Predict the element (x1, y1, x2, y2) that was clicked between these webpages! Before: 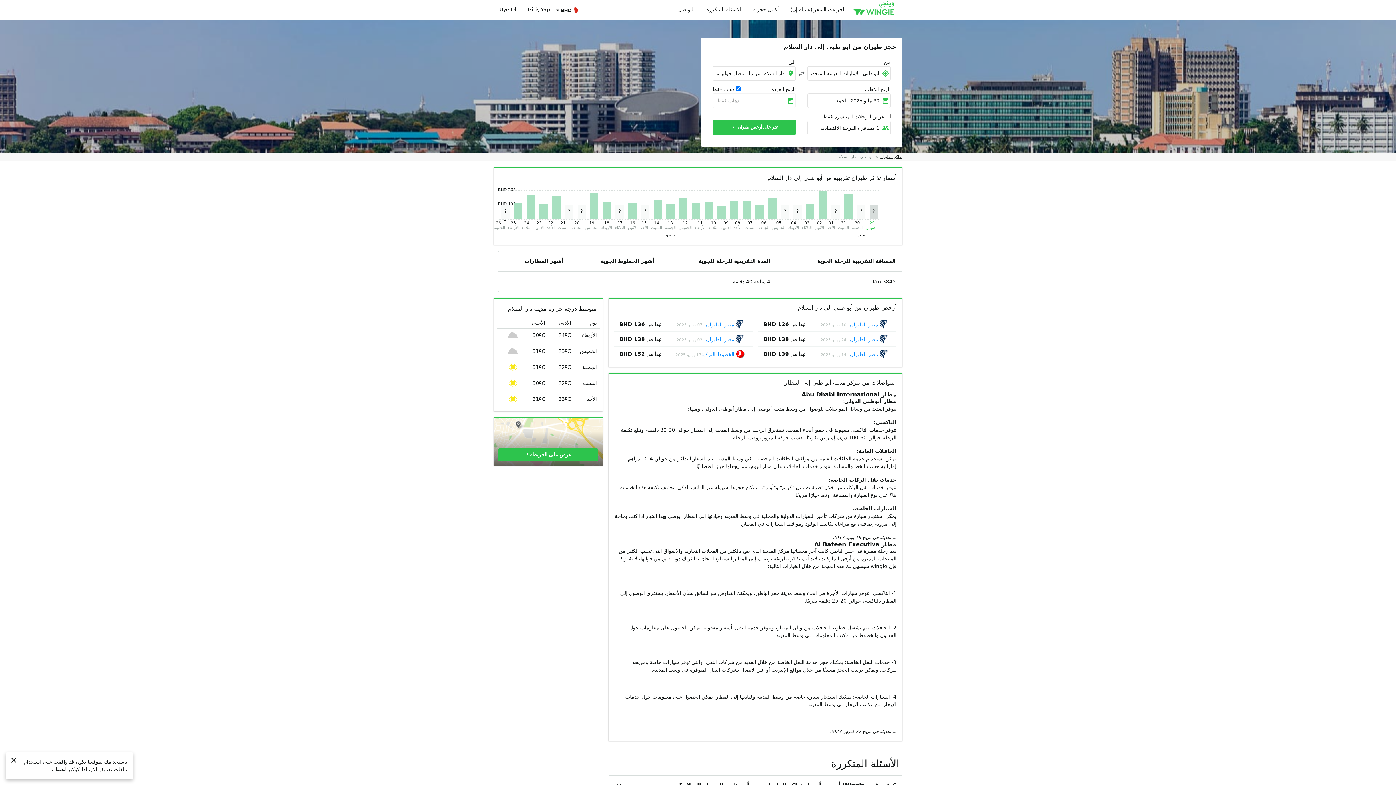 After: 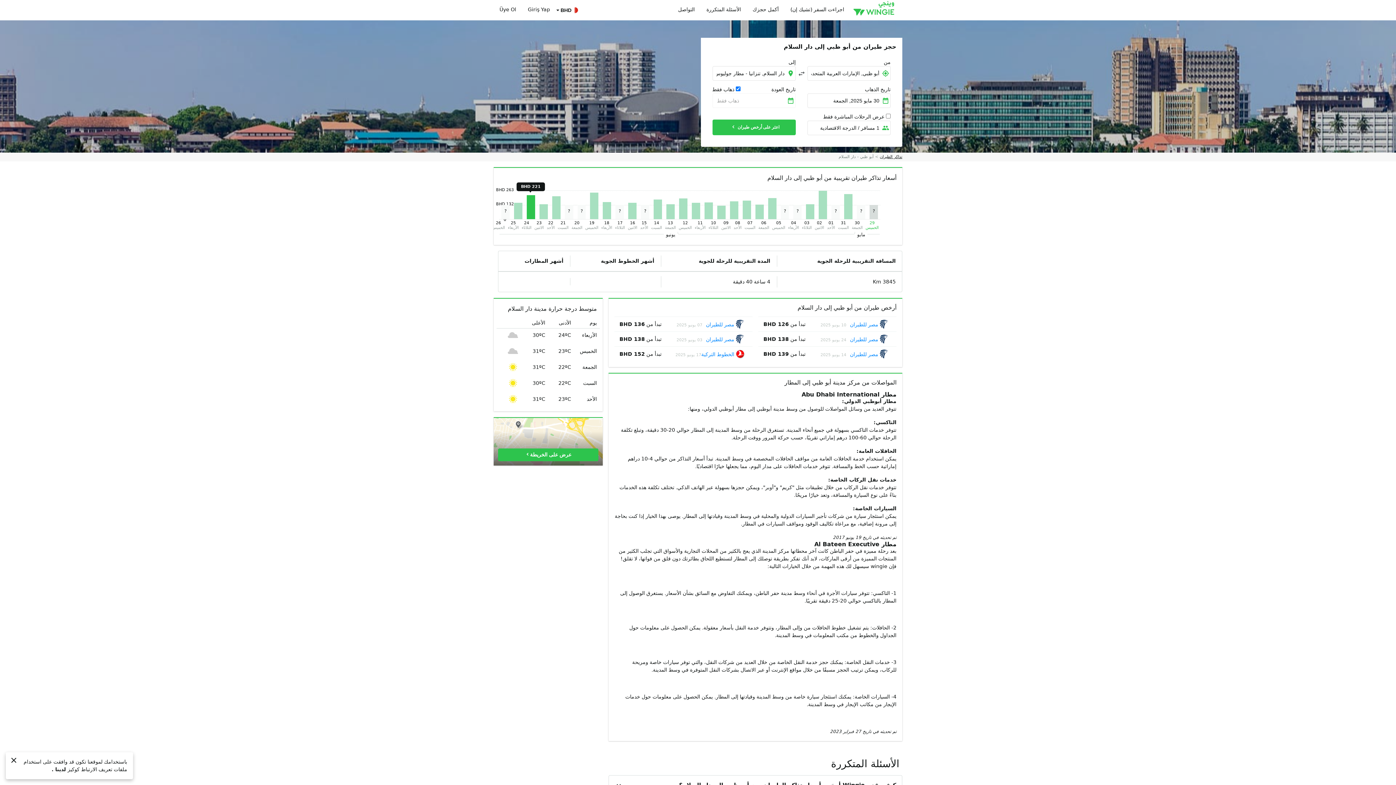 Action: bbox: (526, 195, 535, 219) label: Price list